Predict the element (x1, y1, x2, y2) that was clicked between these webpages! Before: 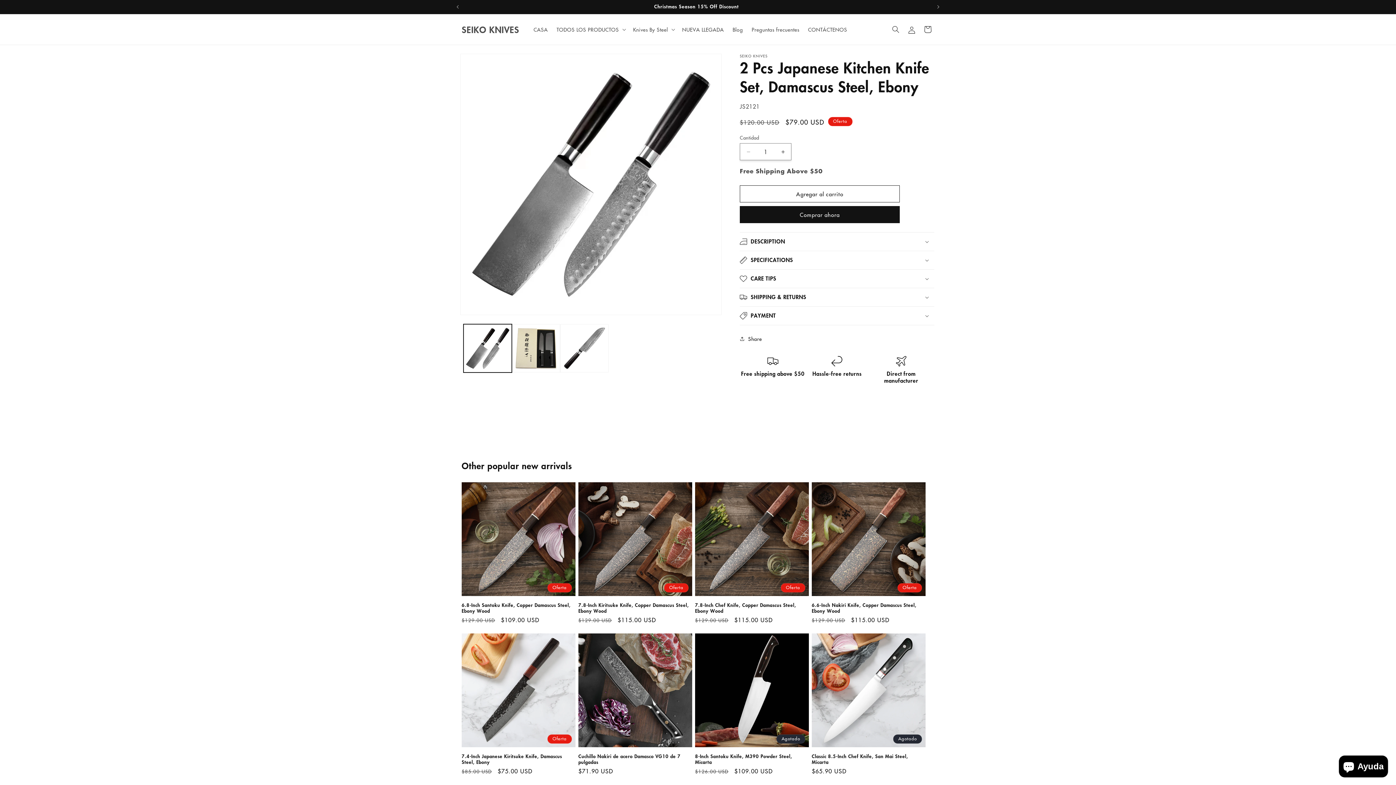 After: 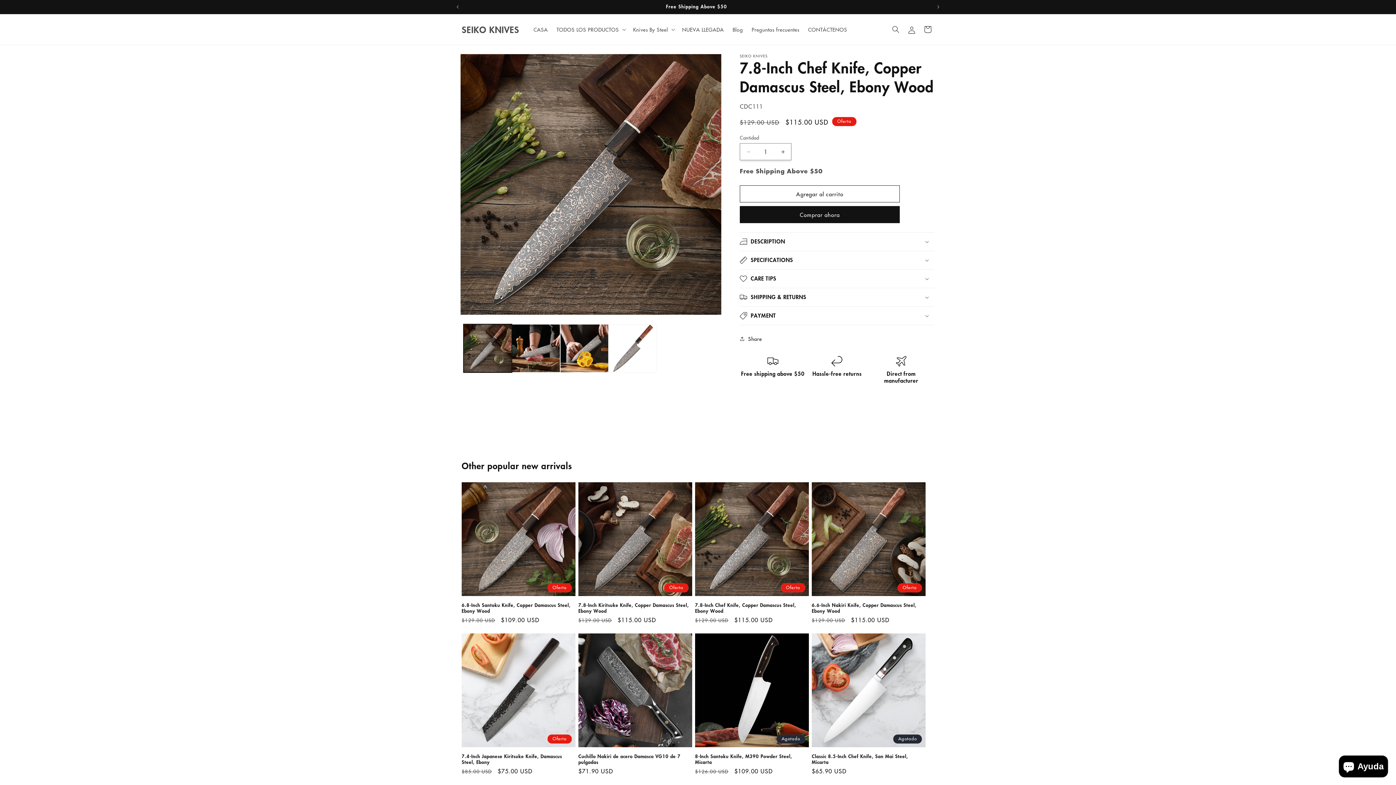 Action: label: 7.8-Inch Chef Knife, Copper Damascus Steel, Ebony Wood bbox: (695, 602, 809, 614)